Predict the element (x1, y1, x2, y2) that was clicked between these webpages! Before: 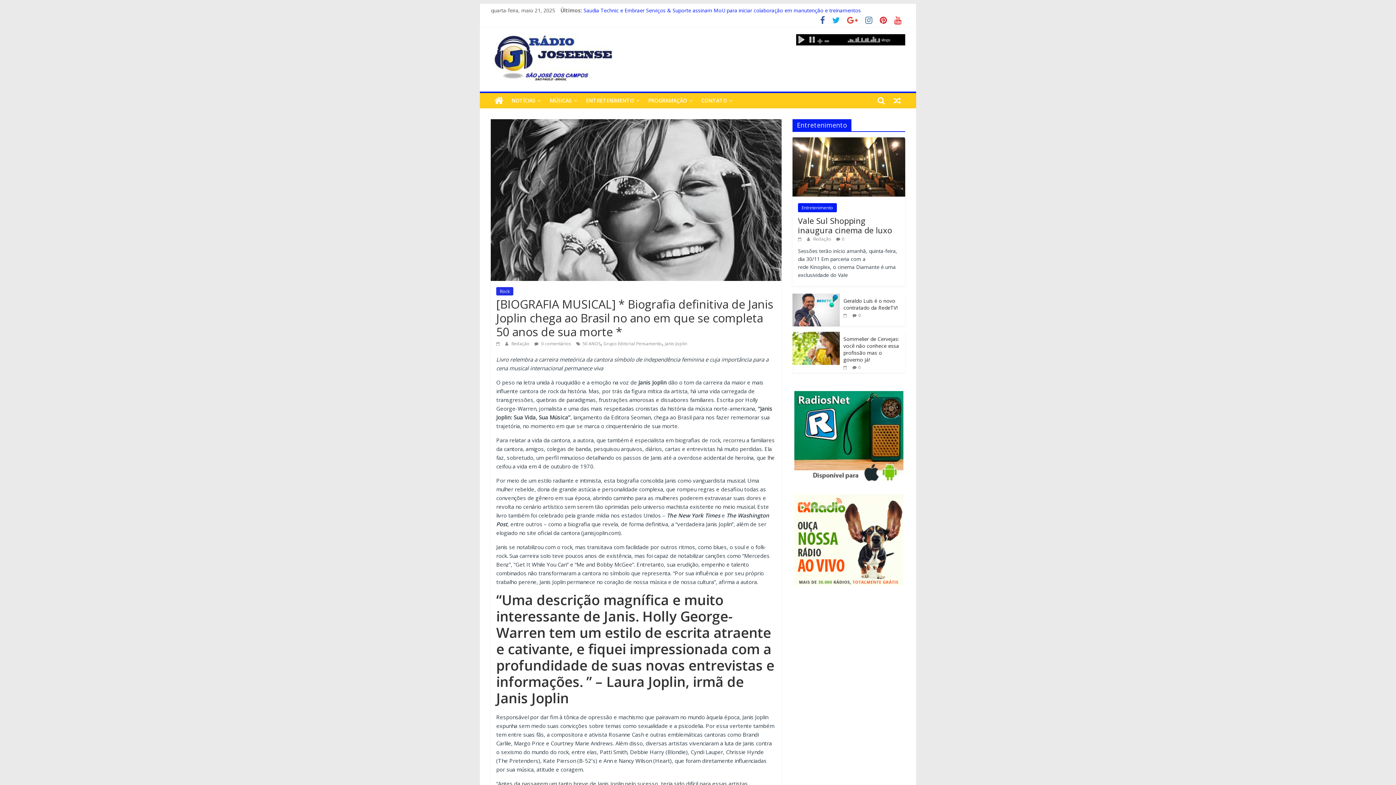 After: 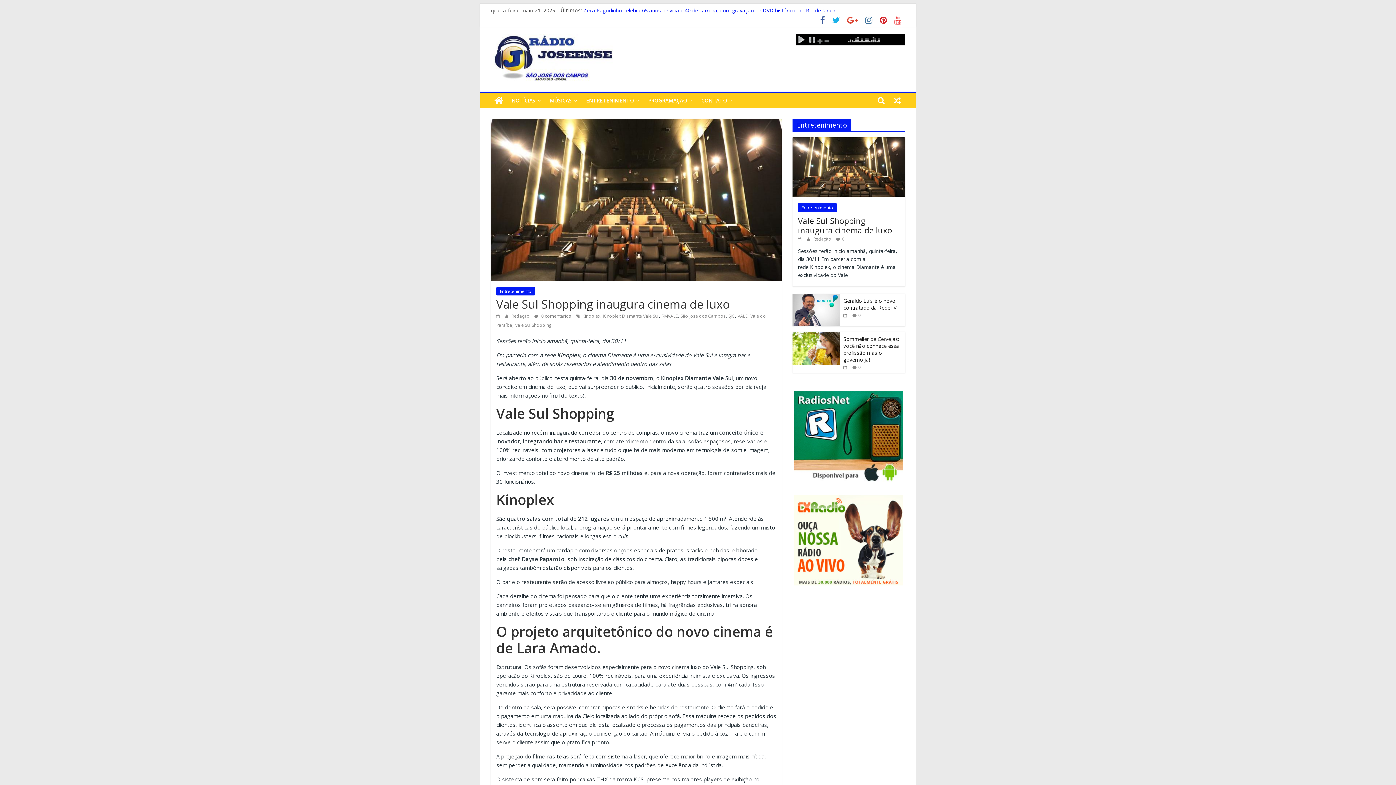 Action: bbox: (792, 137, 905, 144)